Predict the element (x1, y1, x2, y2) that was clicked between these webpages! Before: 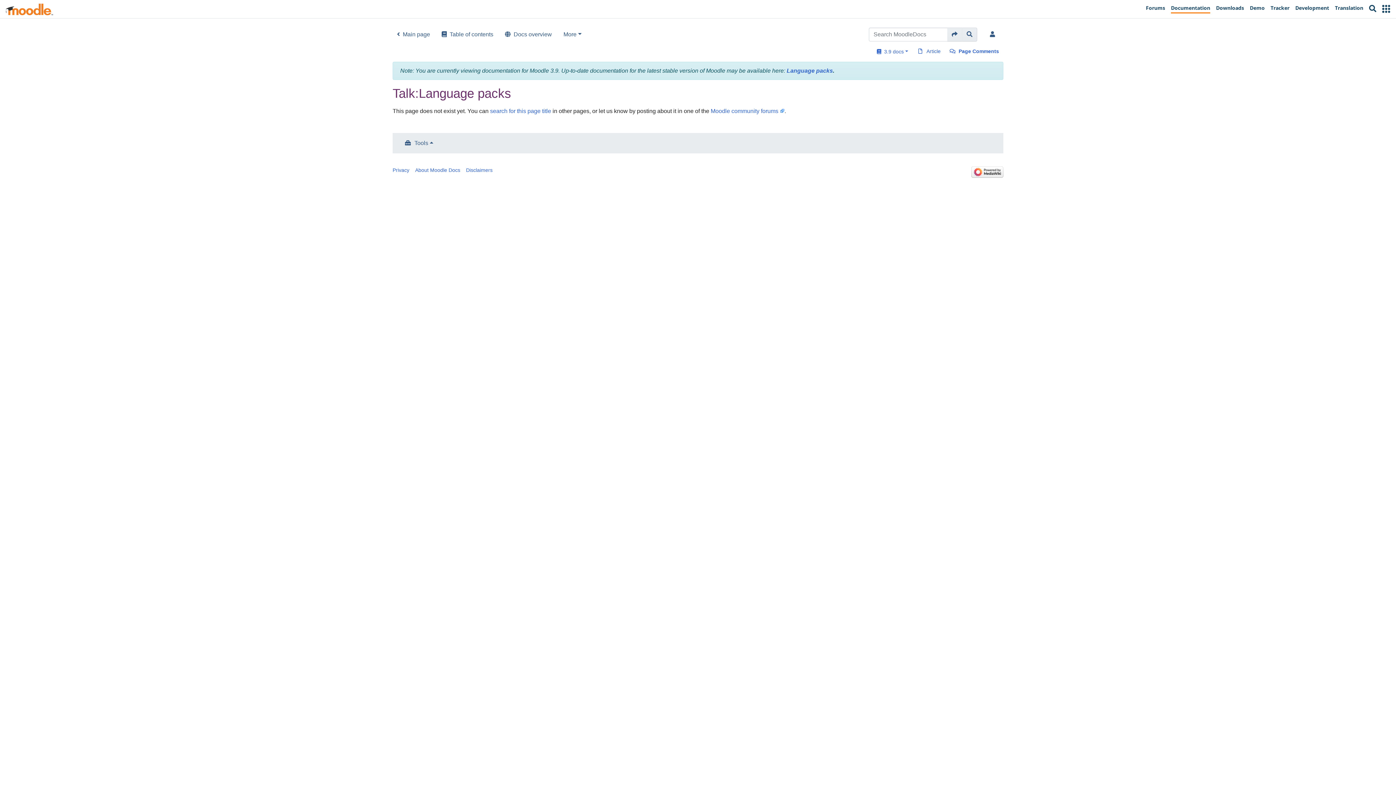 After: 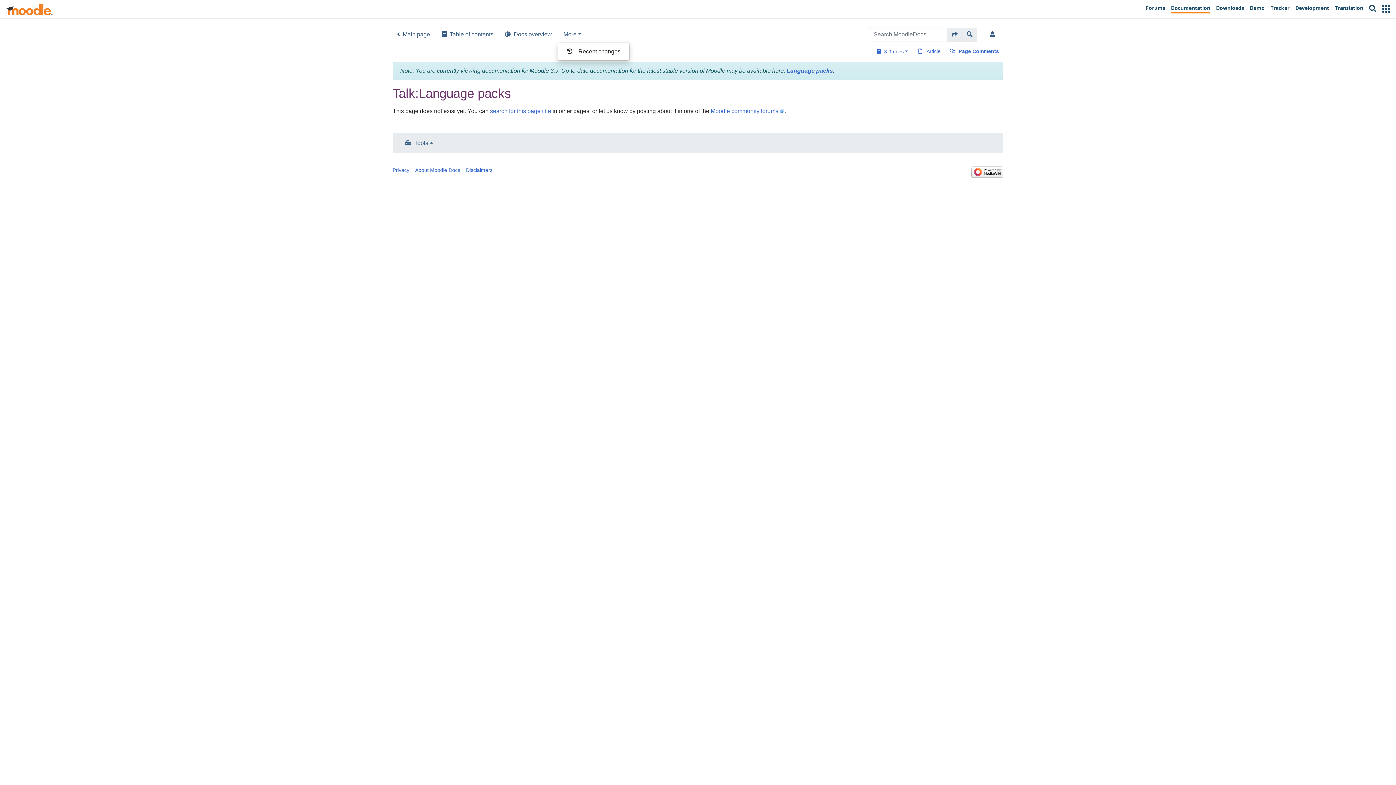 Action: bbox: (557, 27, 587, 41) label: More